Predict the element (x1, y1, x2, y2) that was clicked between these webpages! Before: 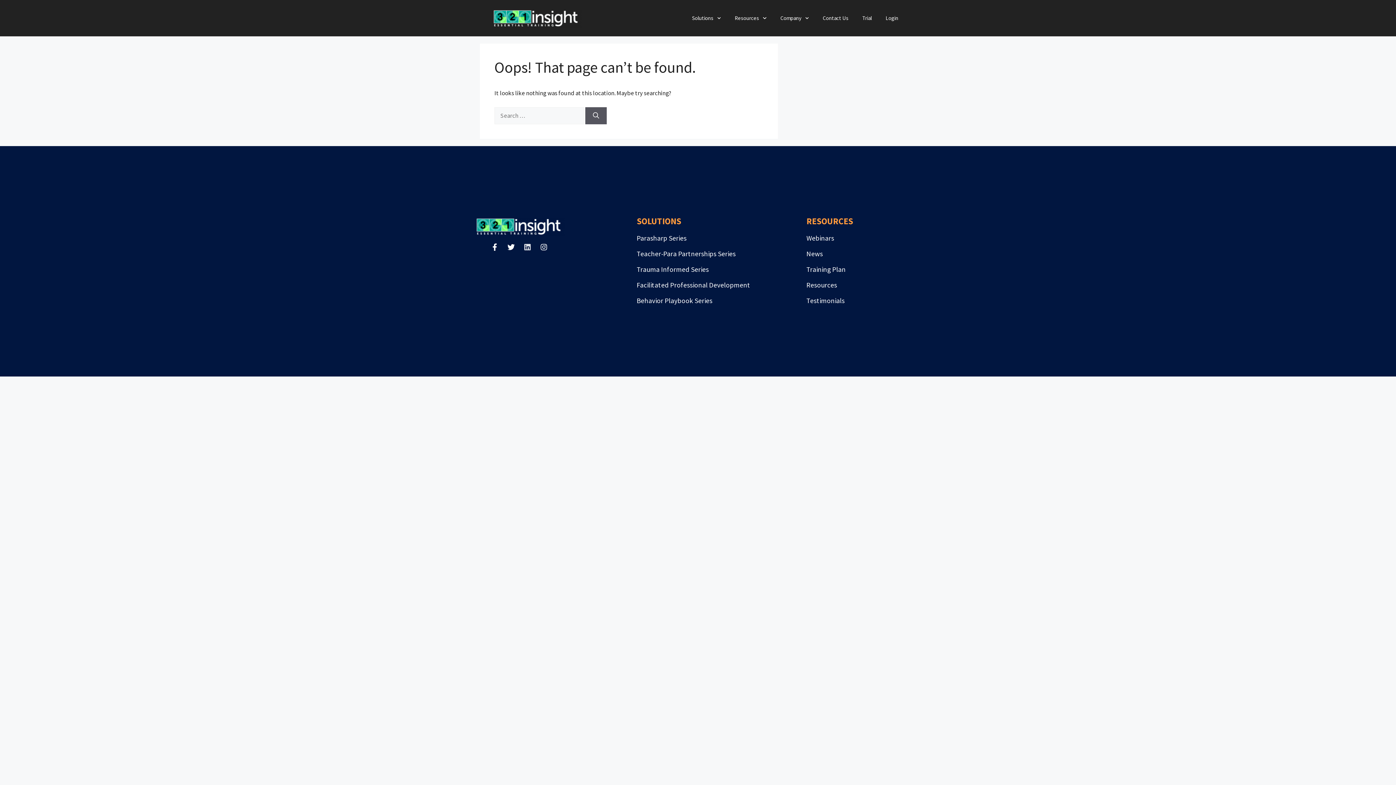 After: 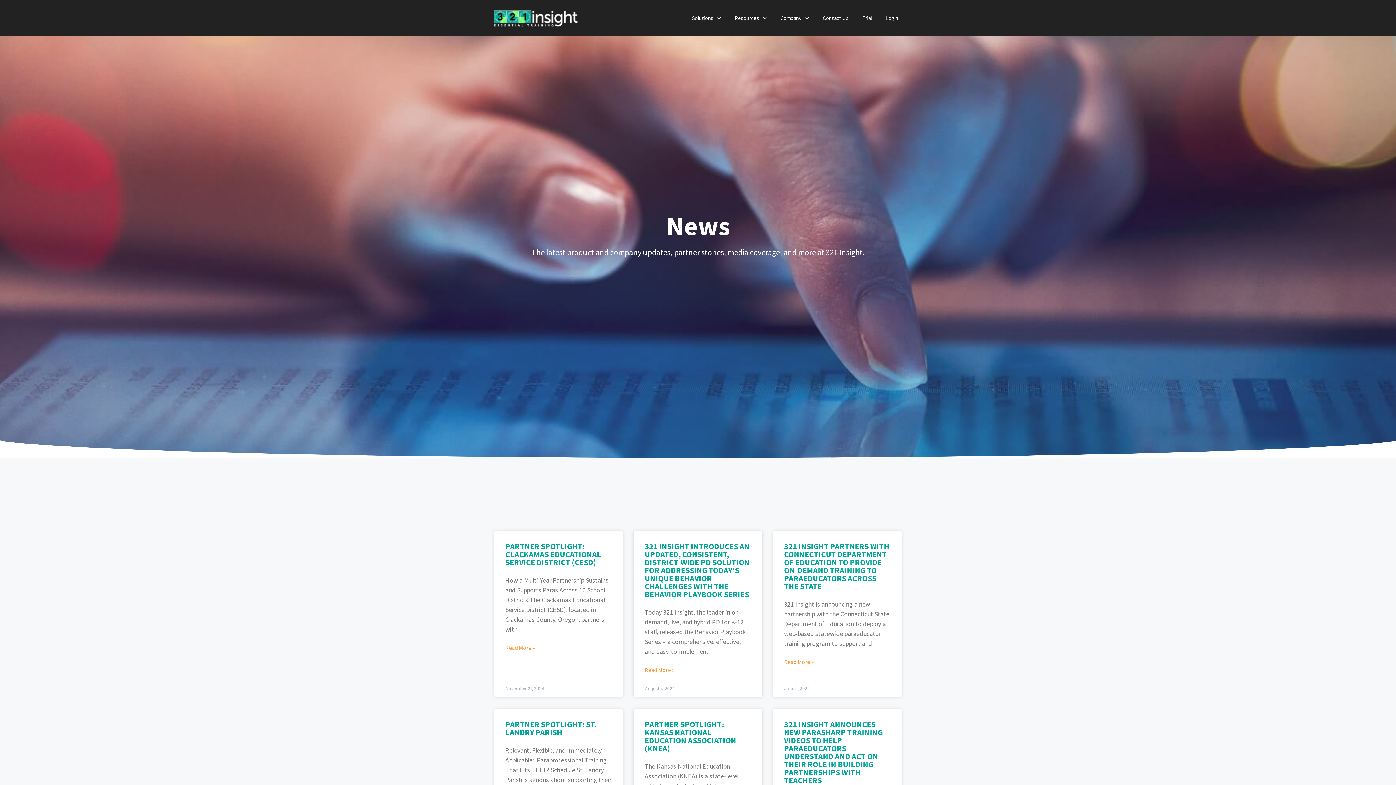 Action: bbox: (806, 248, 934, 258) label: News